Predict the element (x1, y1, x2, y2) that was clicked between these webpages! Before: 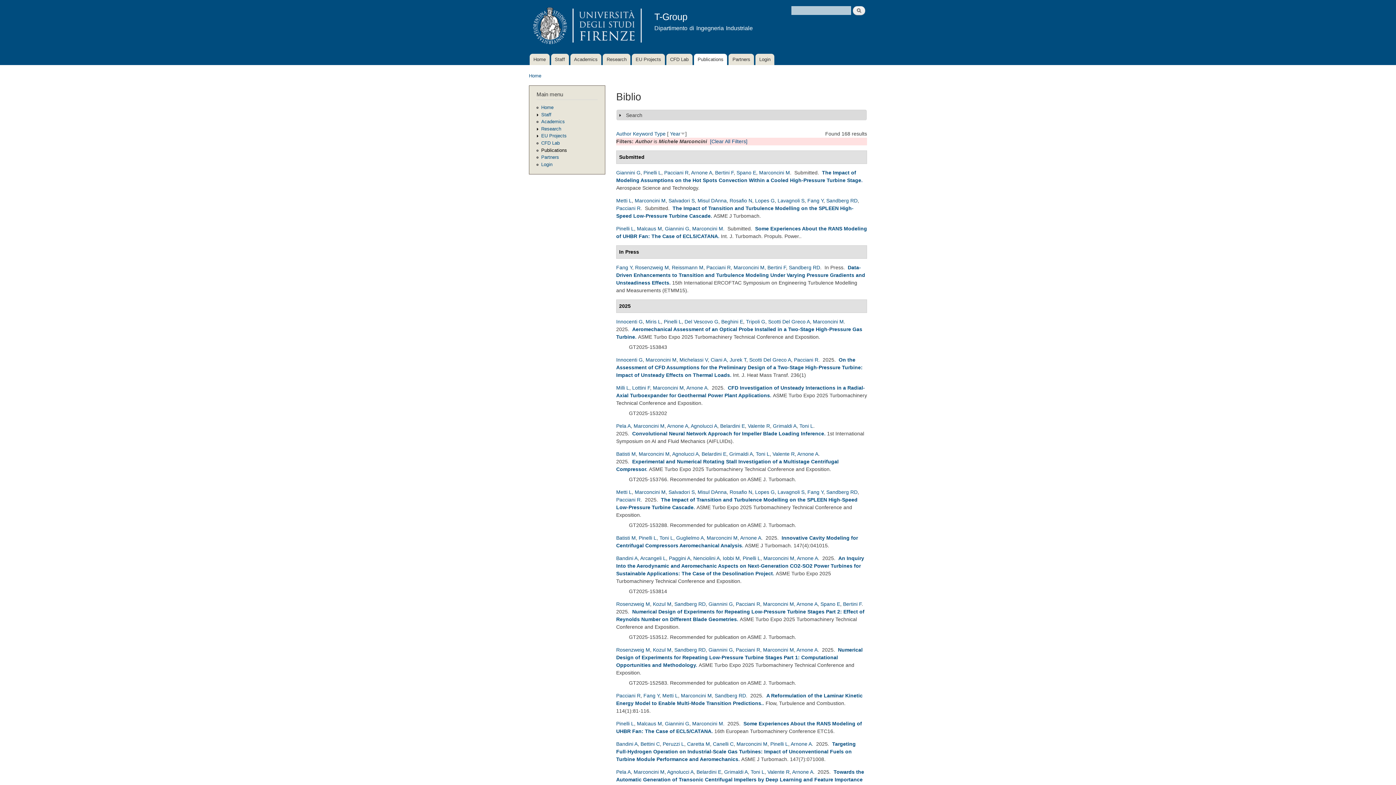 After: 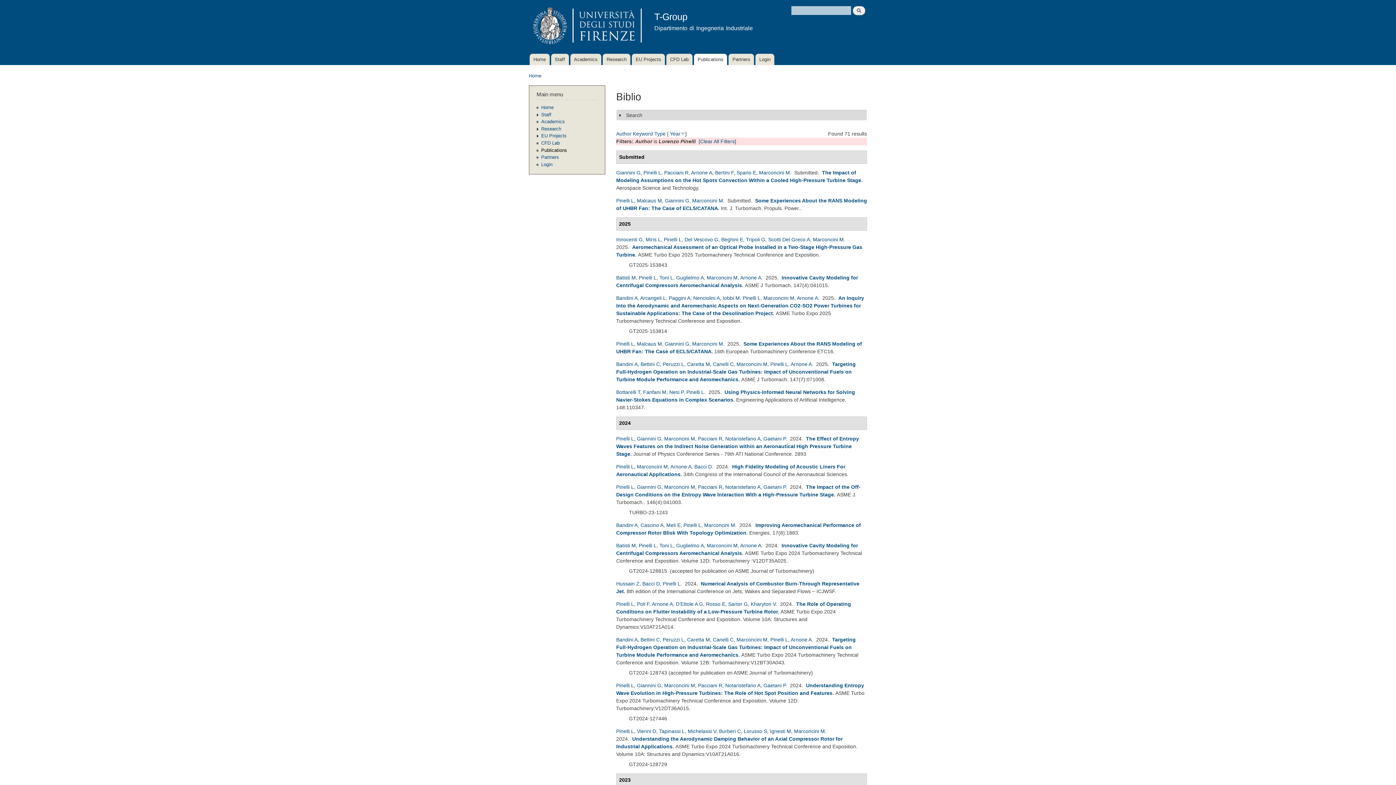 Action: label: Pinelli L bbox: (770, 741, 788, 747)